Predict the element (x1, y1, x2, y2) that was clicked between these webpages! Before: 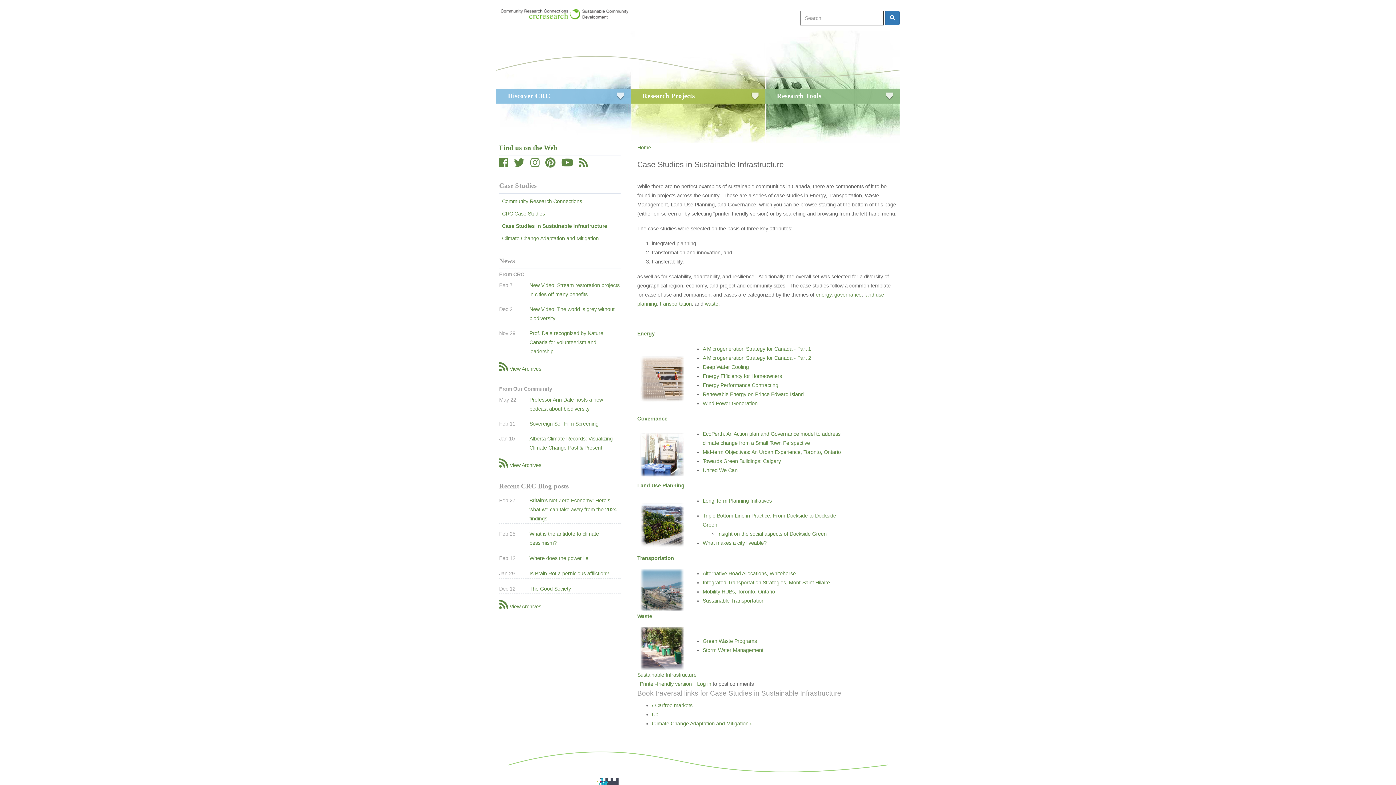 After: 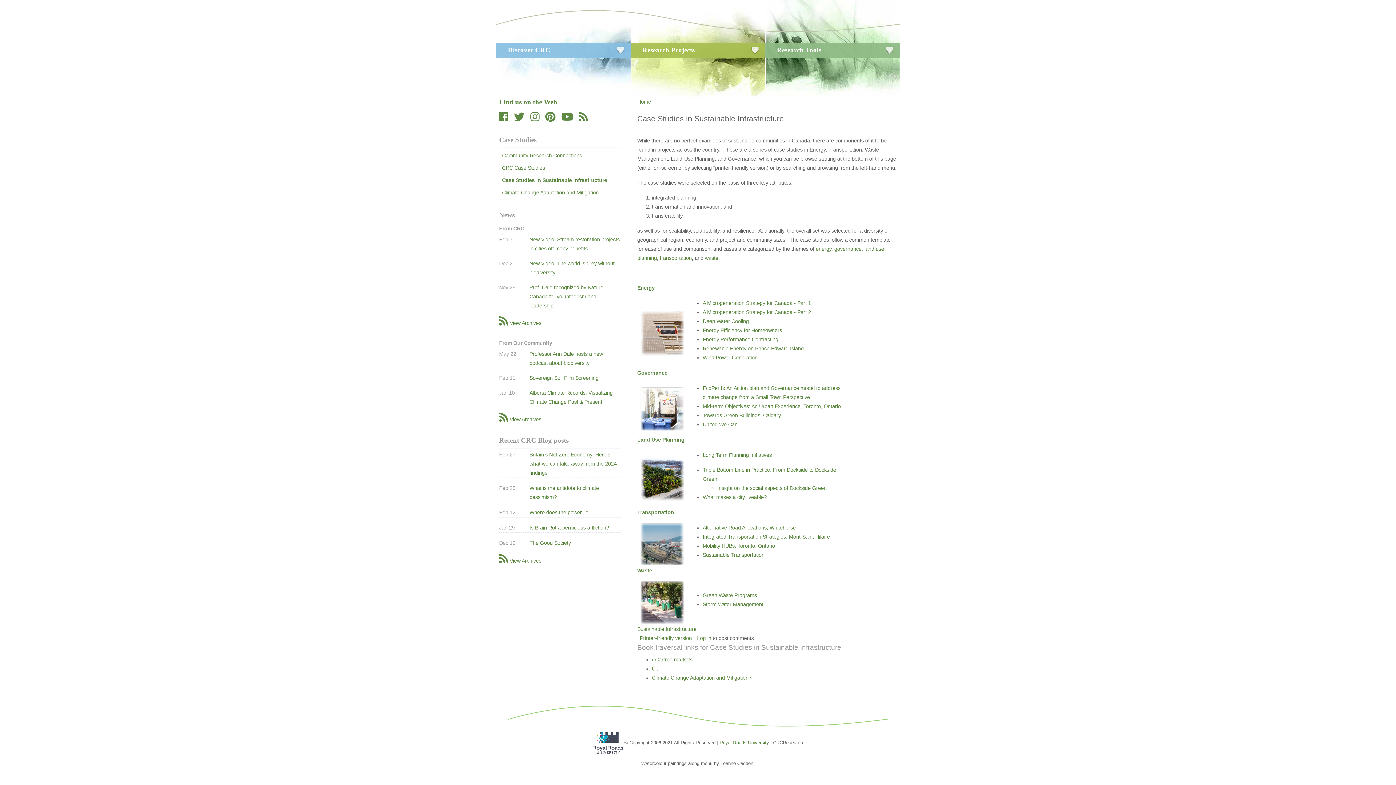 Action: label: energy bbox: (815, 291, 831, 297)